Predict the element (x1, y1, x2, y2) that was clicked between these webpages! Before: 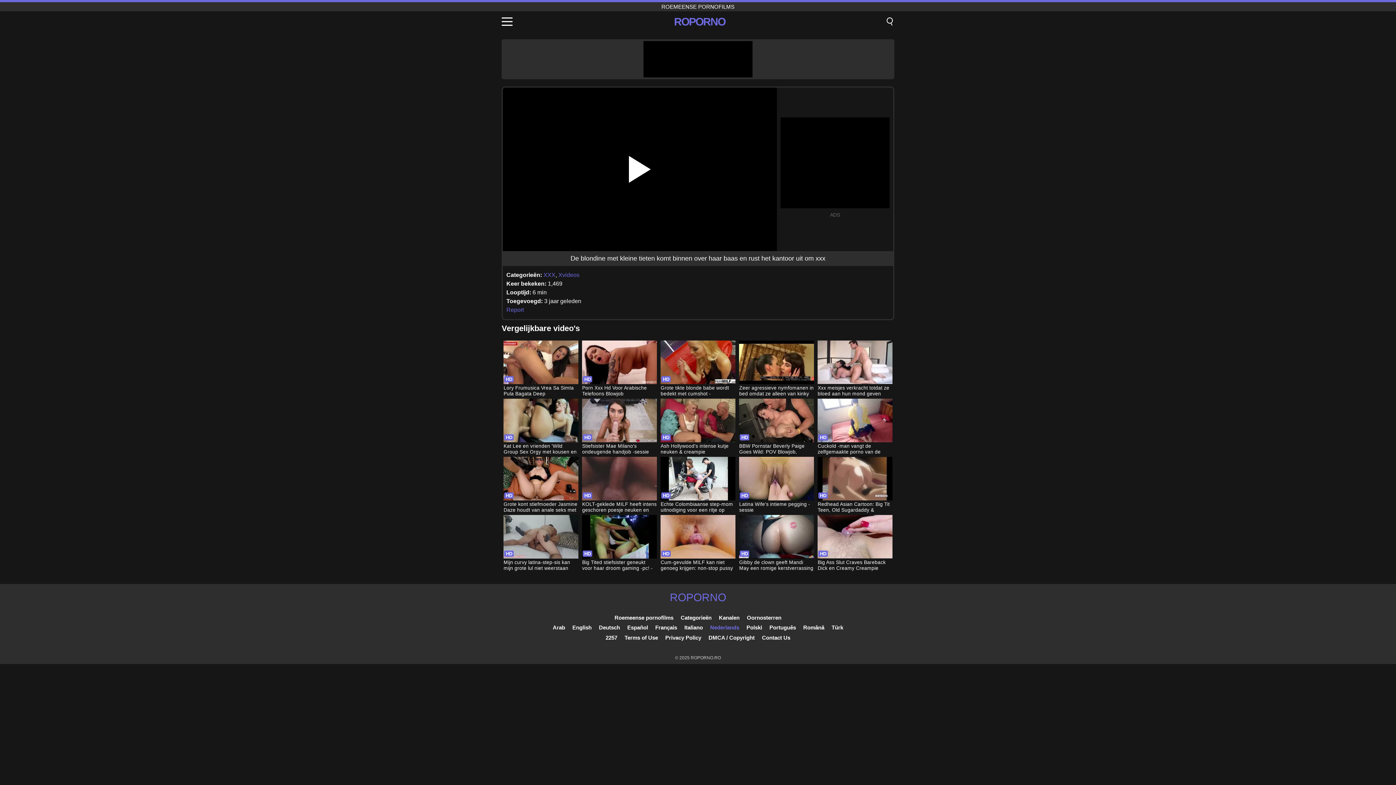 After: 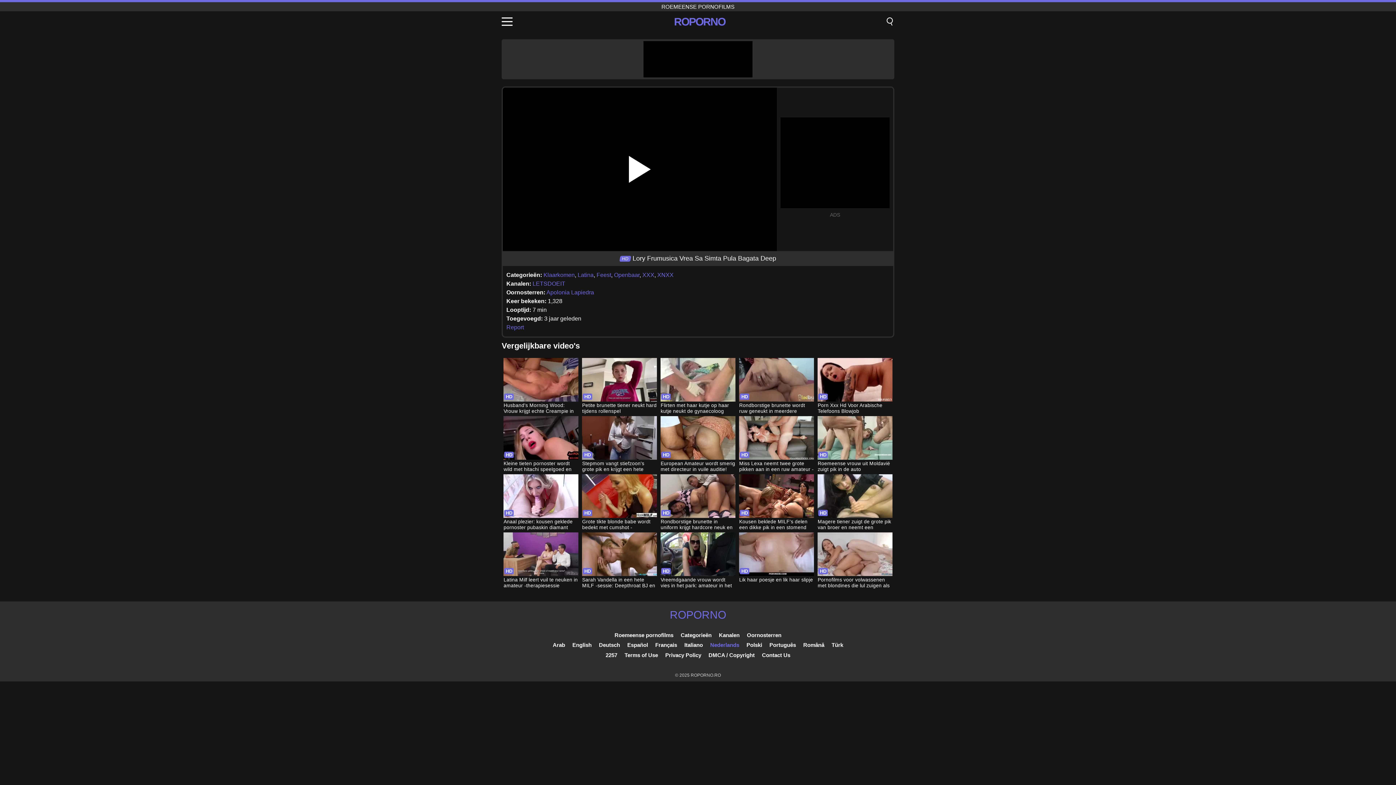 Action: bbox: (503, 340, 578, 397) label: Lory Frumusica Vrea Sa Simta Pula Bagata Deep